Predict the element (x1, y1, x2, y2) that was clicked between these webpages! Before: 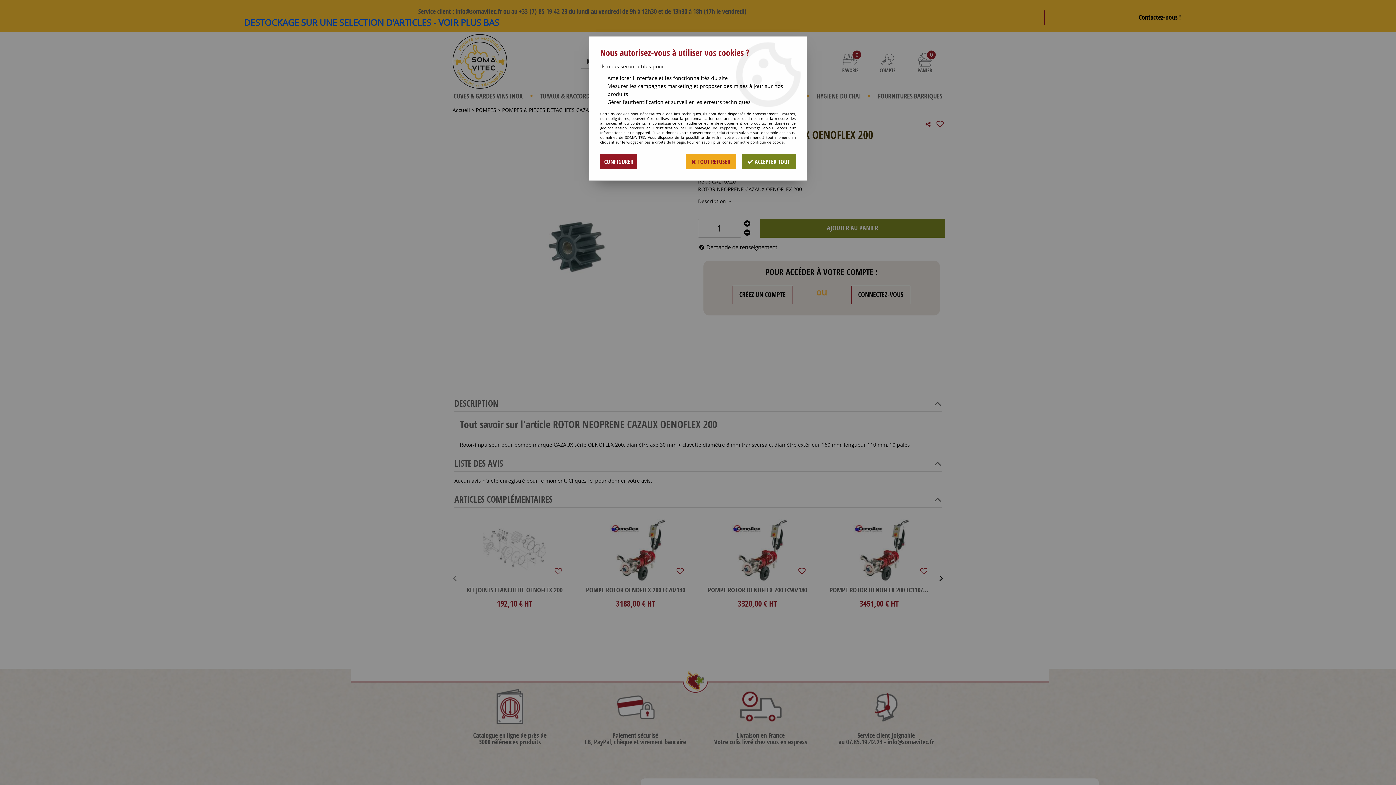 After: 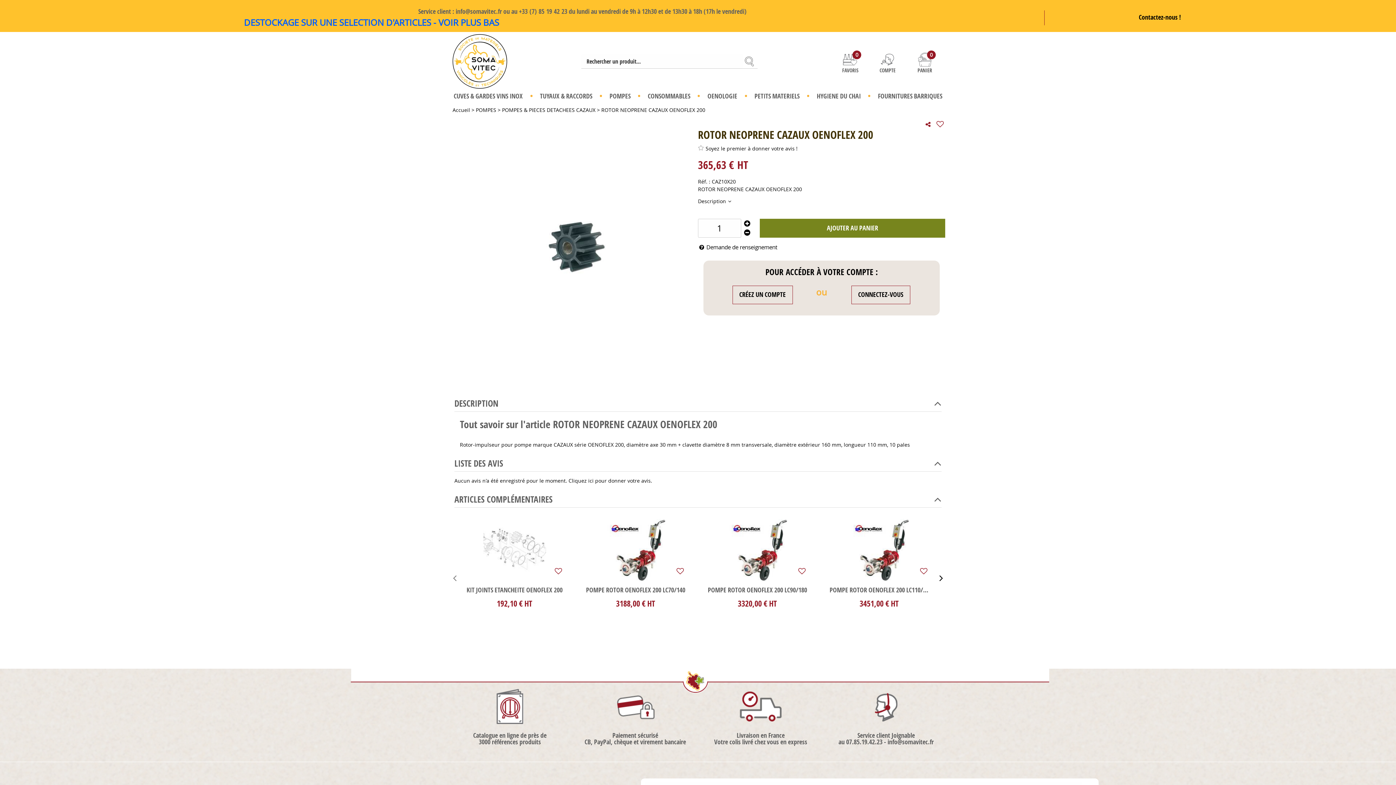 Action: label:  ACCEPTER TOUT bbox: (741, 154, 796, 169)